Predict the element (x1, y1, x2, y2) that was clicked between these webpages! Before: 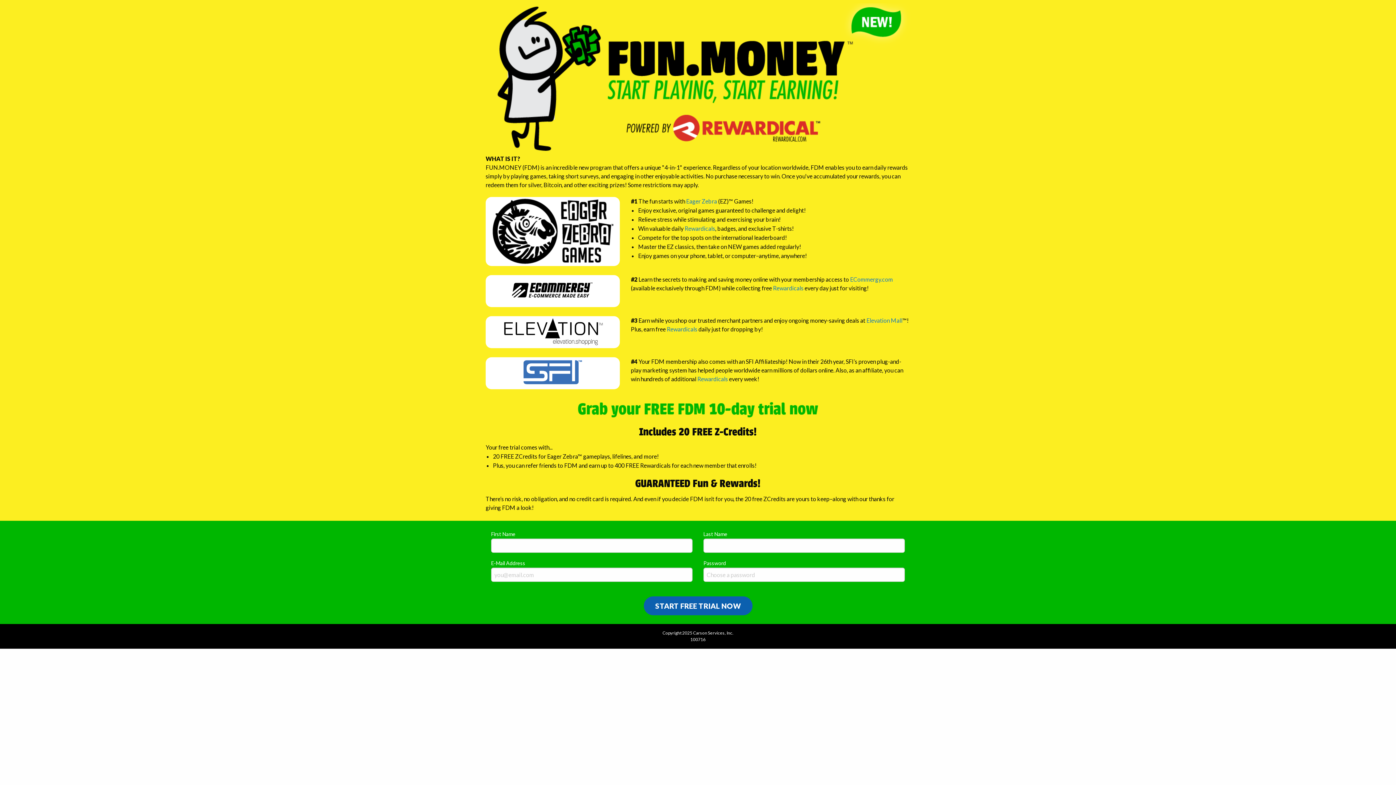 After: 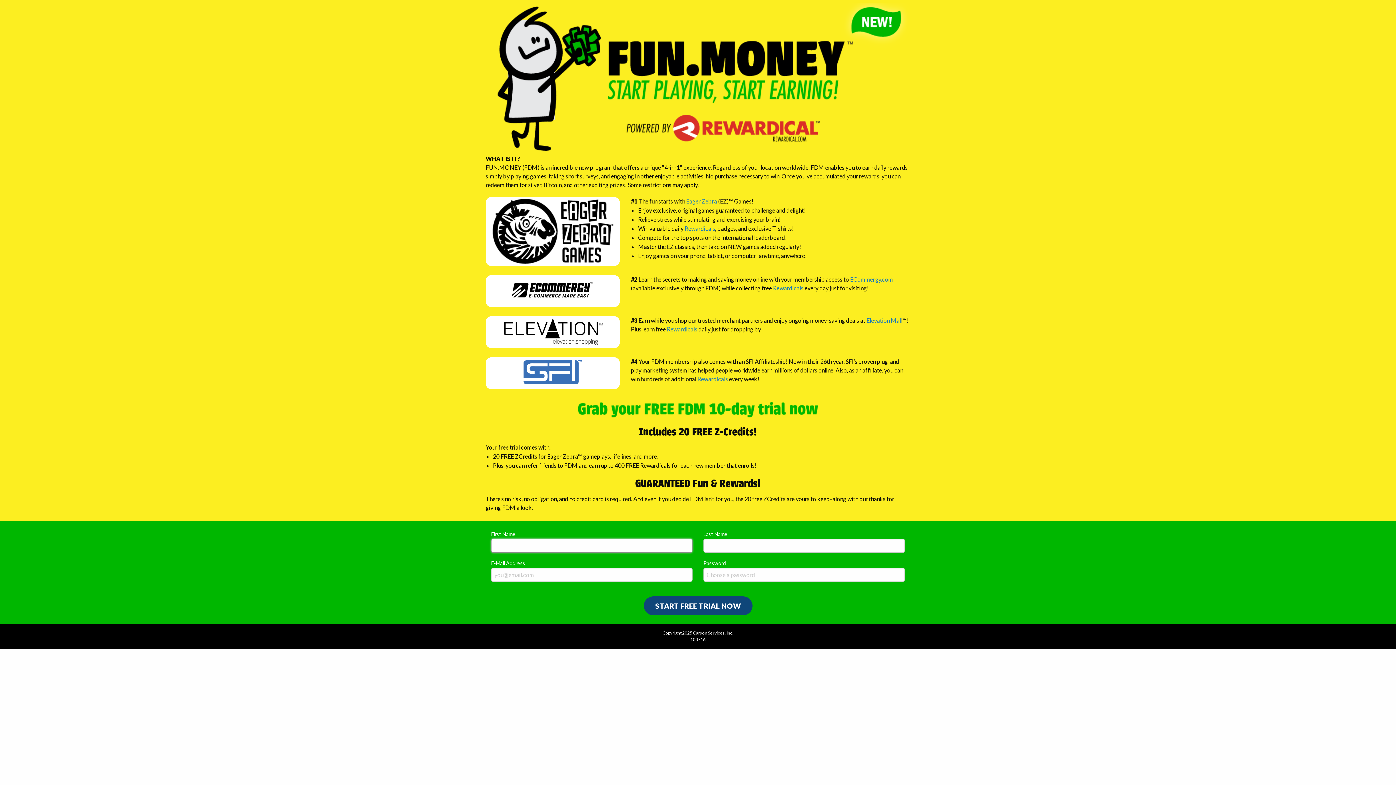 Action: bbox: (643, 596, 752, 615) label: START FREE TRIAL NOW